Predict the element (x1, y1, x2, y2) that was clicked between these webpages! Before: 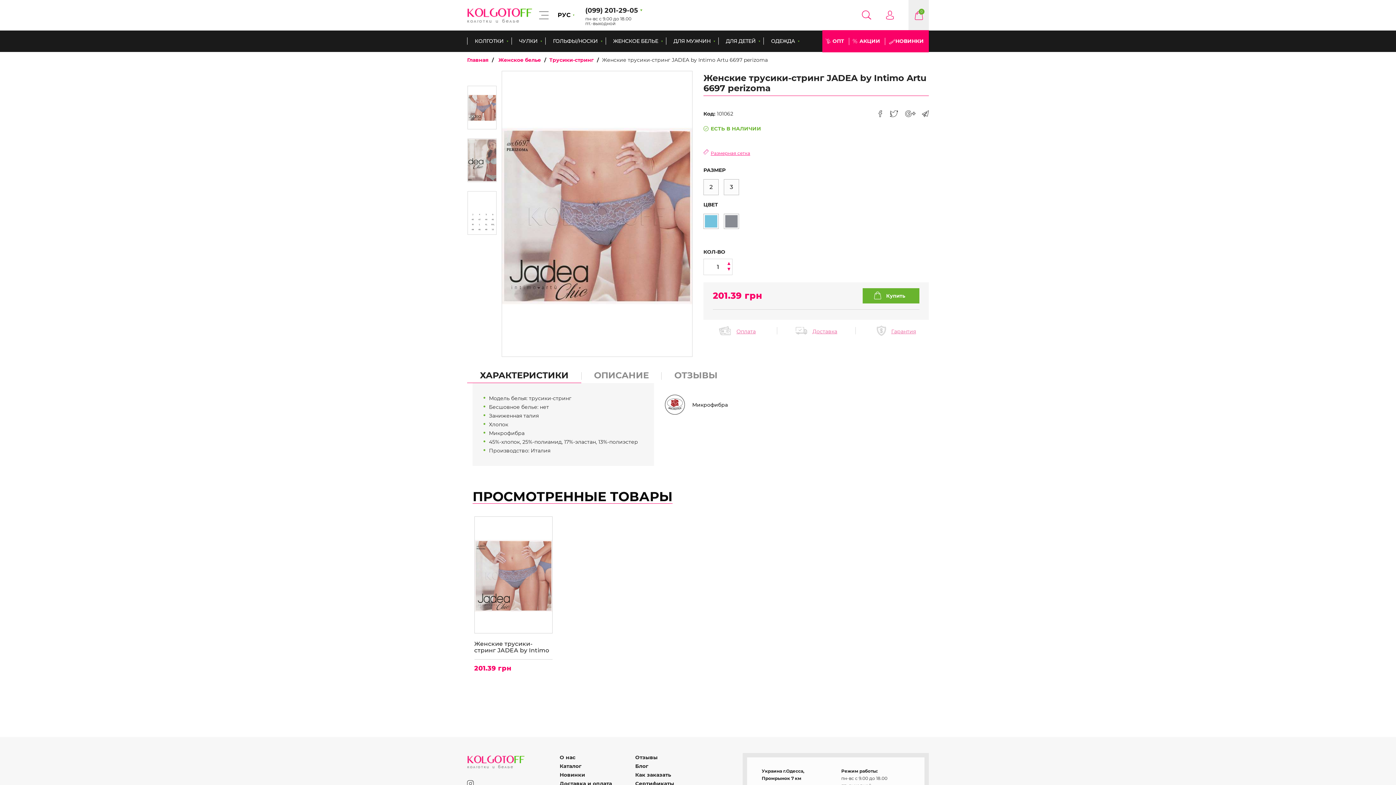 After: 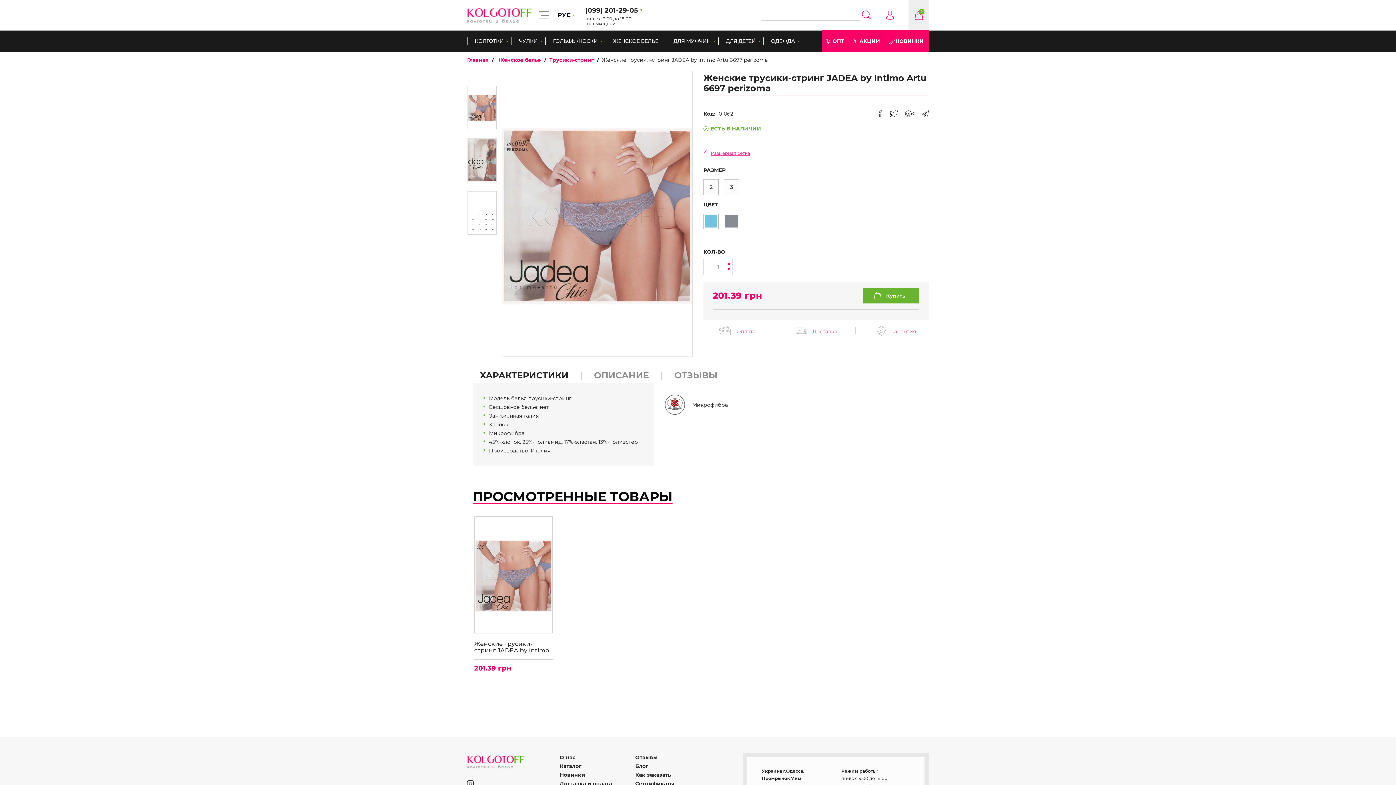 Action: bbox: (862, 10, 871, 20)